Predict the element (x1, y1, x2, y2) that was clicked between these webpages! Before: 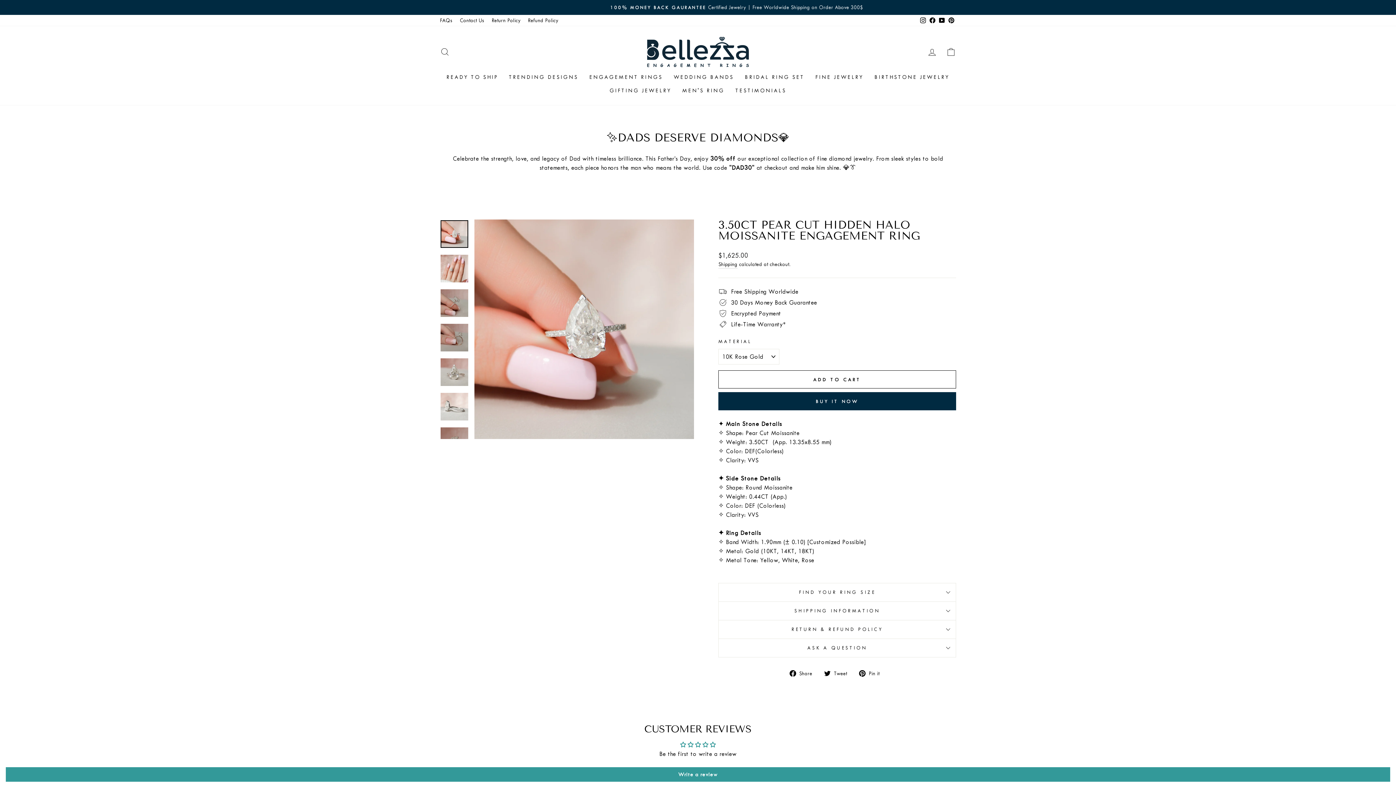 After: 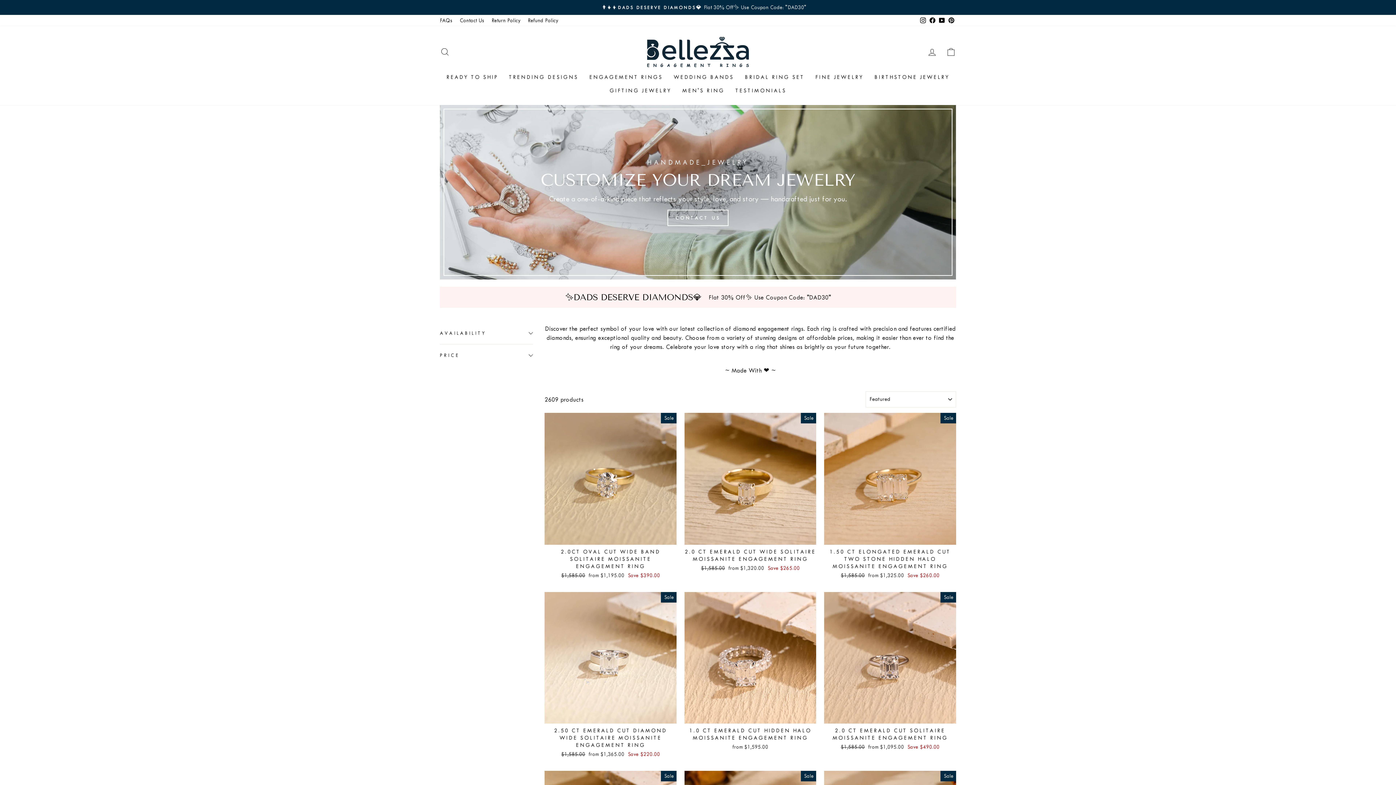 Action: bbox: (583, 70, 668, 84) label: ENGAGEMENT RINGS